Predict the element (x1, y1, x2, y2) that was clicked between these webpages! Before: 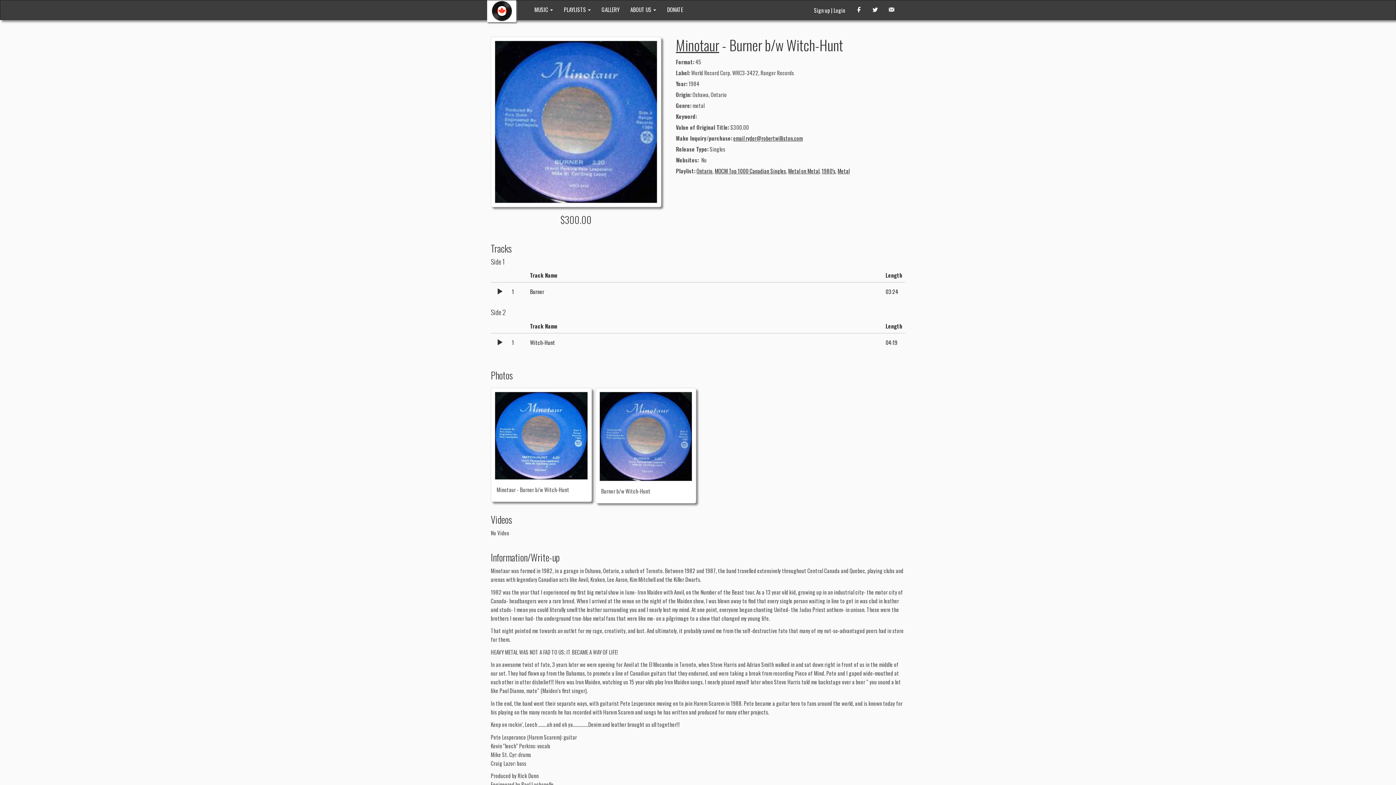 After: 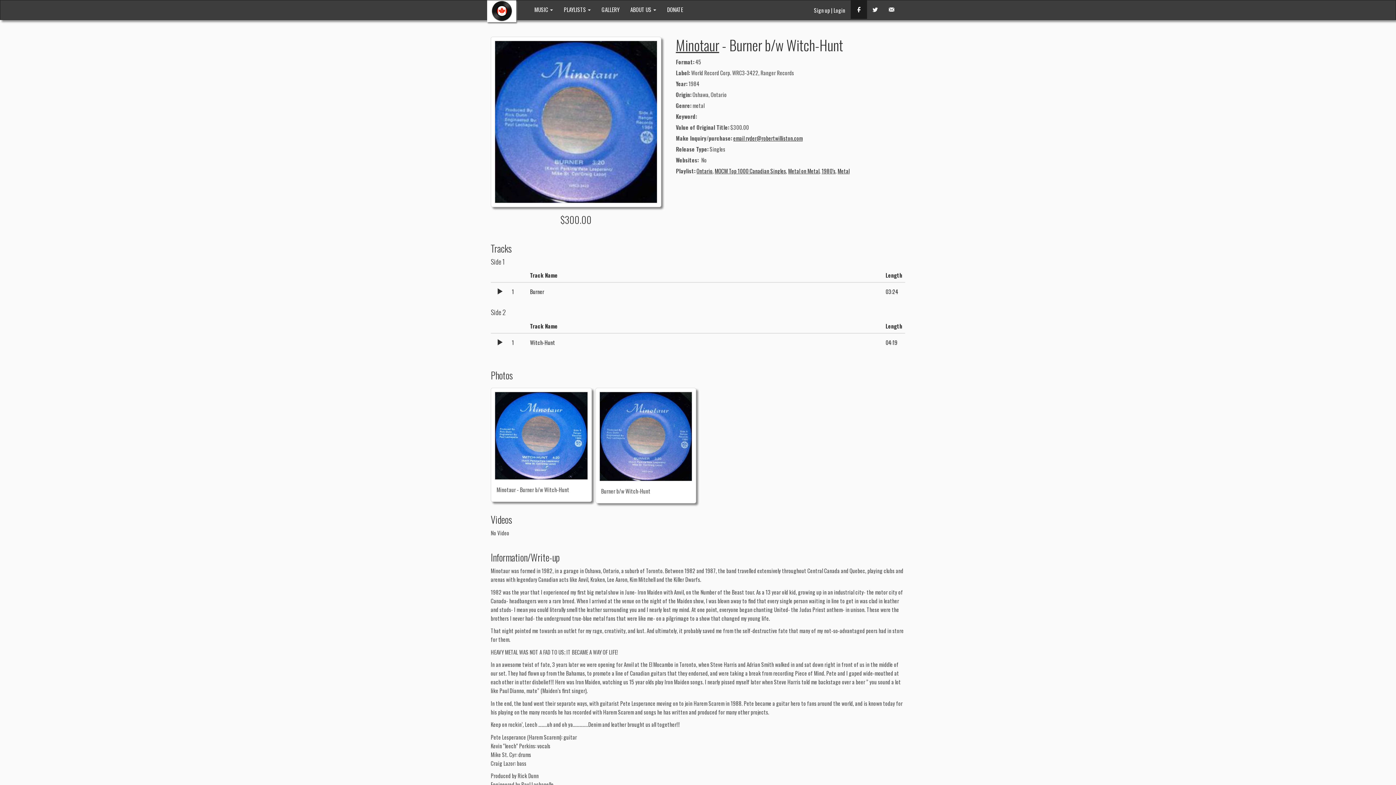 Action: bbox: (850, 0, 867, 18)